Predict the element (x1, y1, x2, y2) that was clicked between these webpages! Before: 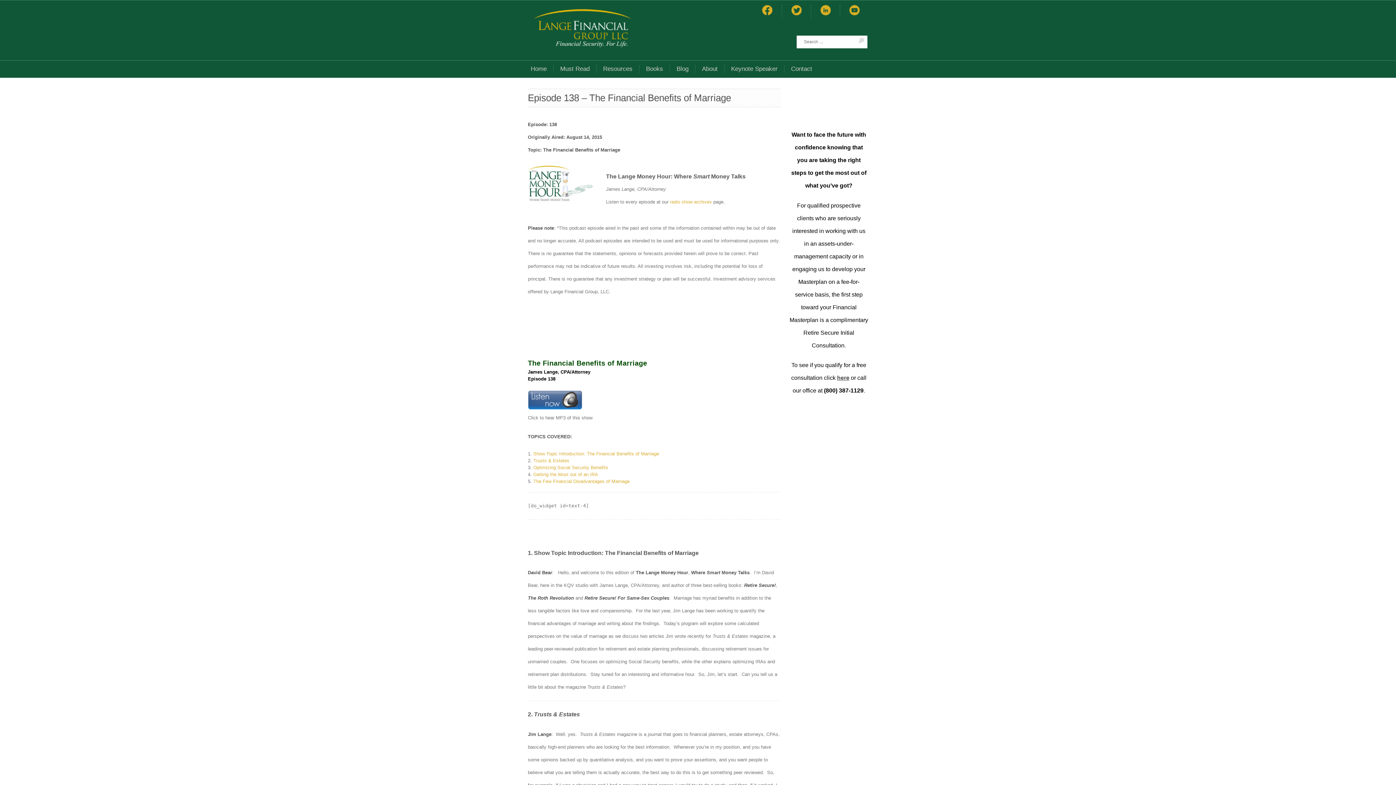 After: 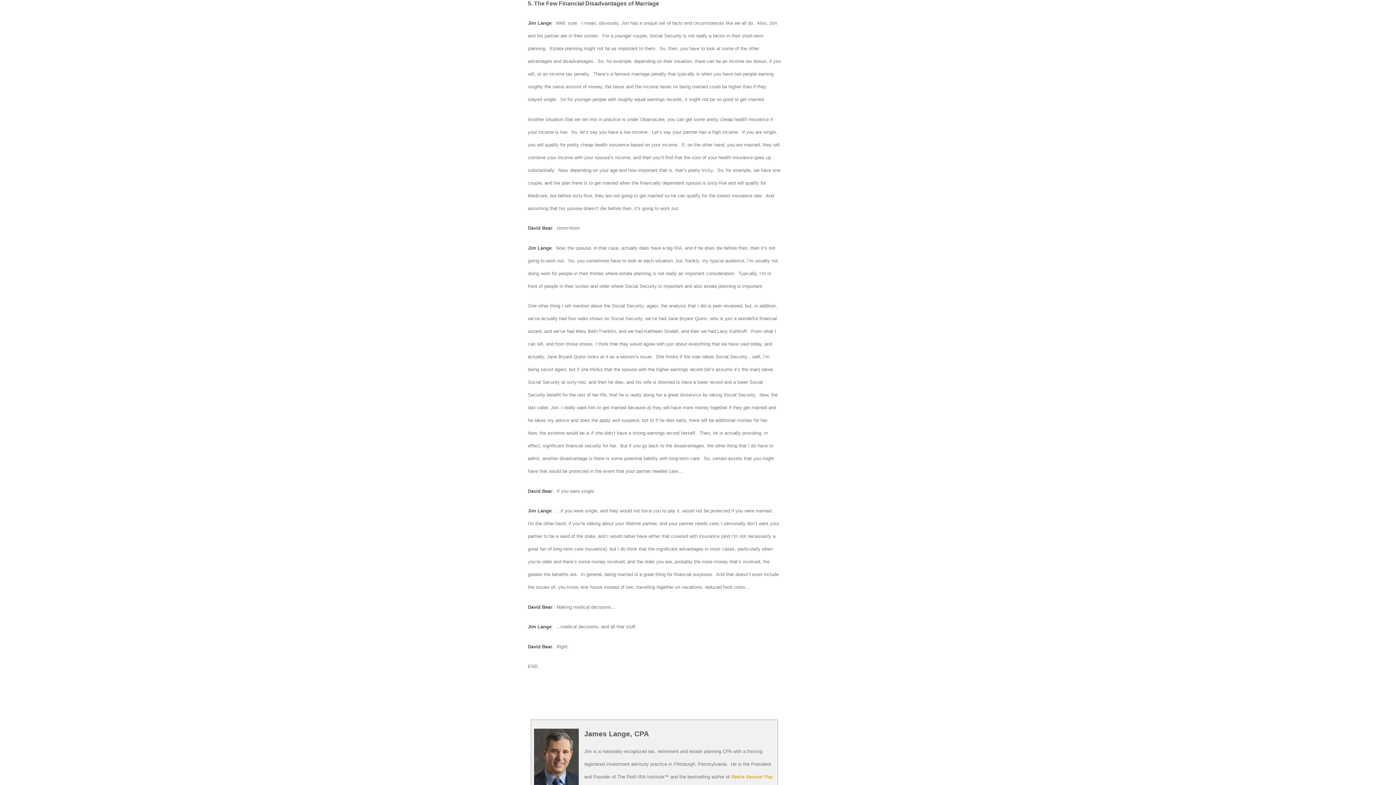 Action: bbox: (533, 478, 629, 484) label: The Few Financial Disadvantages of Marriage